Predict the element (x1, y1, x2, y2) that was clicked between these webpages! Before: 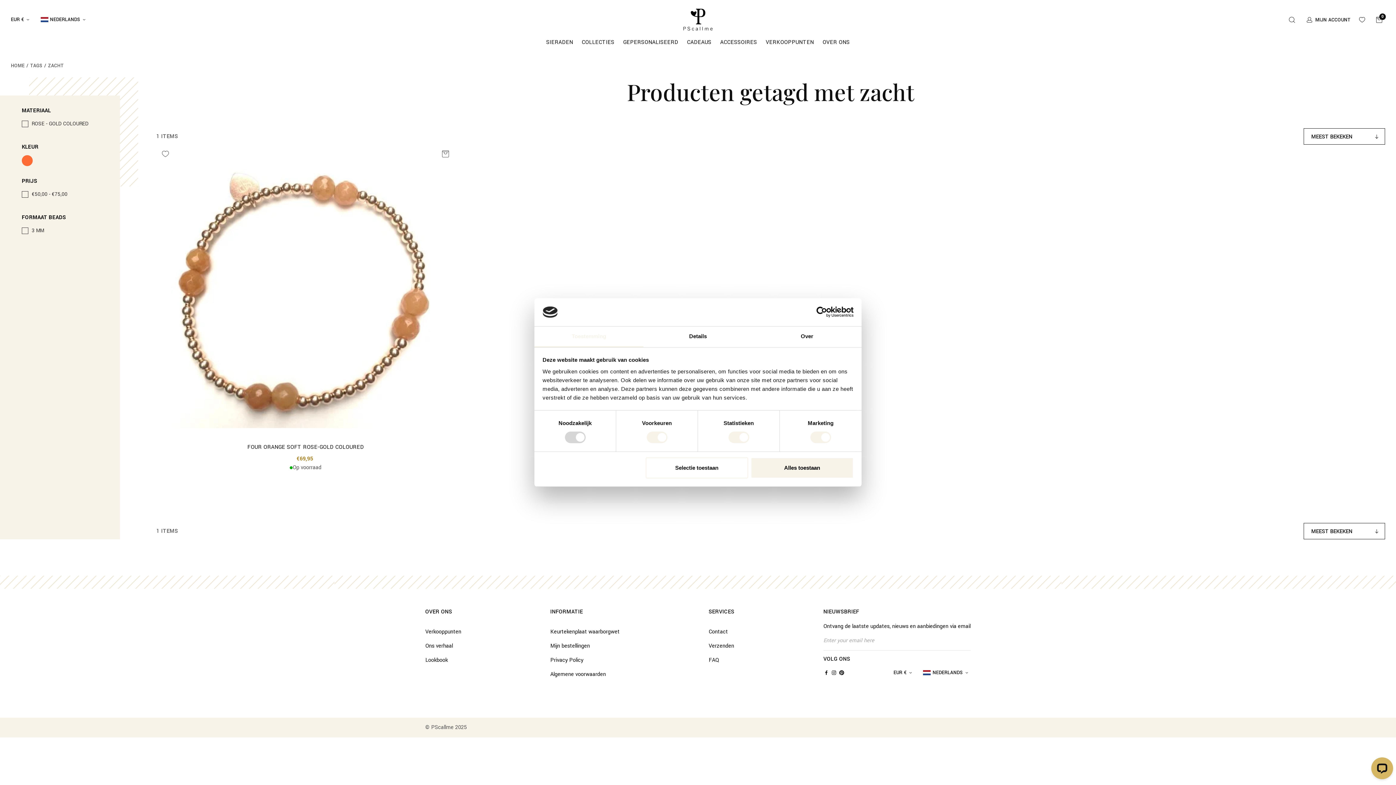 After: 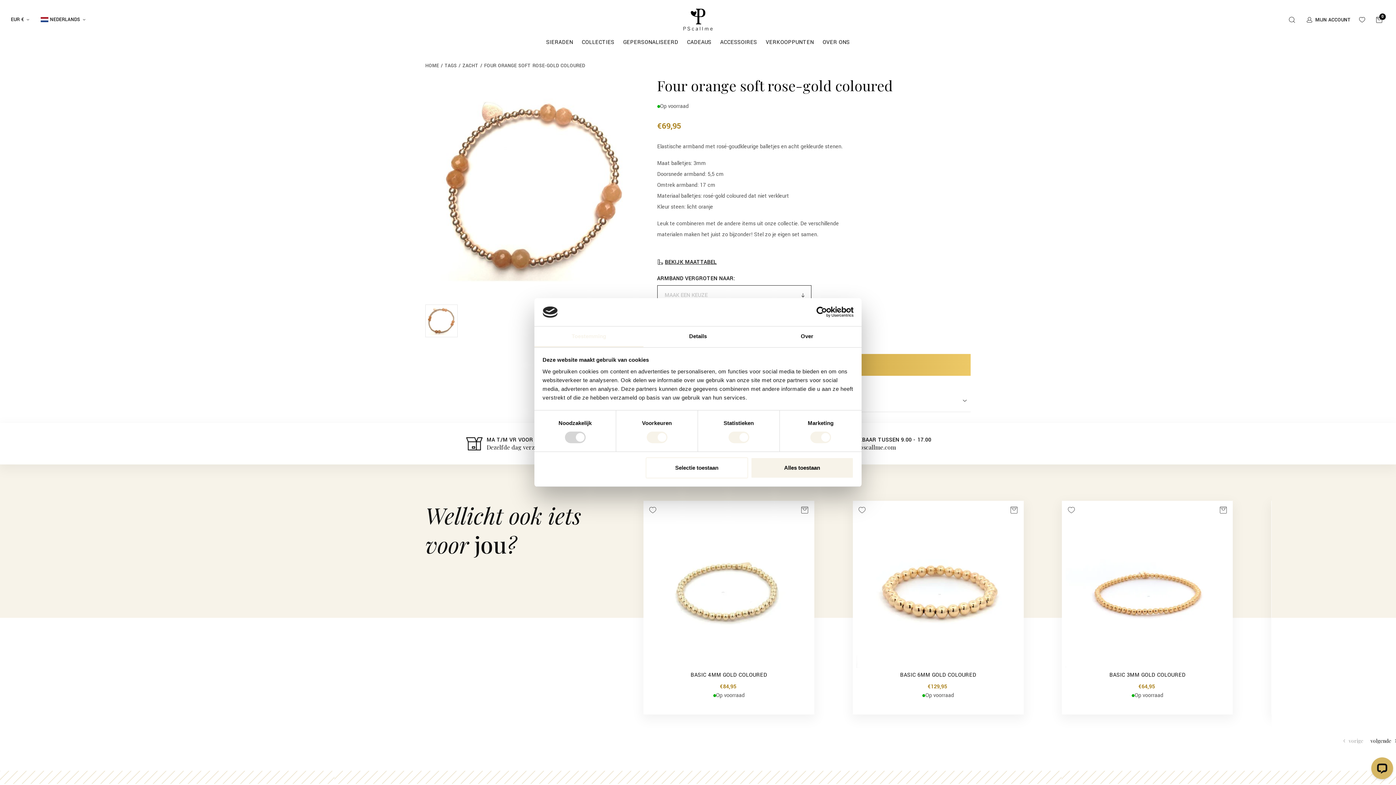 Action: bbox: (440, 148, 451, 159)